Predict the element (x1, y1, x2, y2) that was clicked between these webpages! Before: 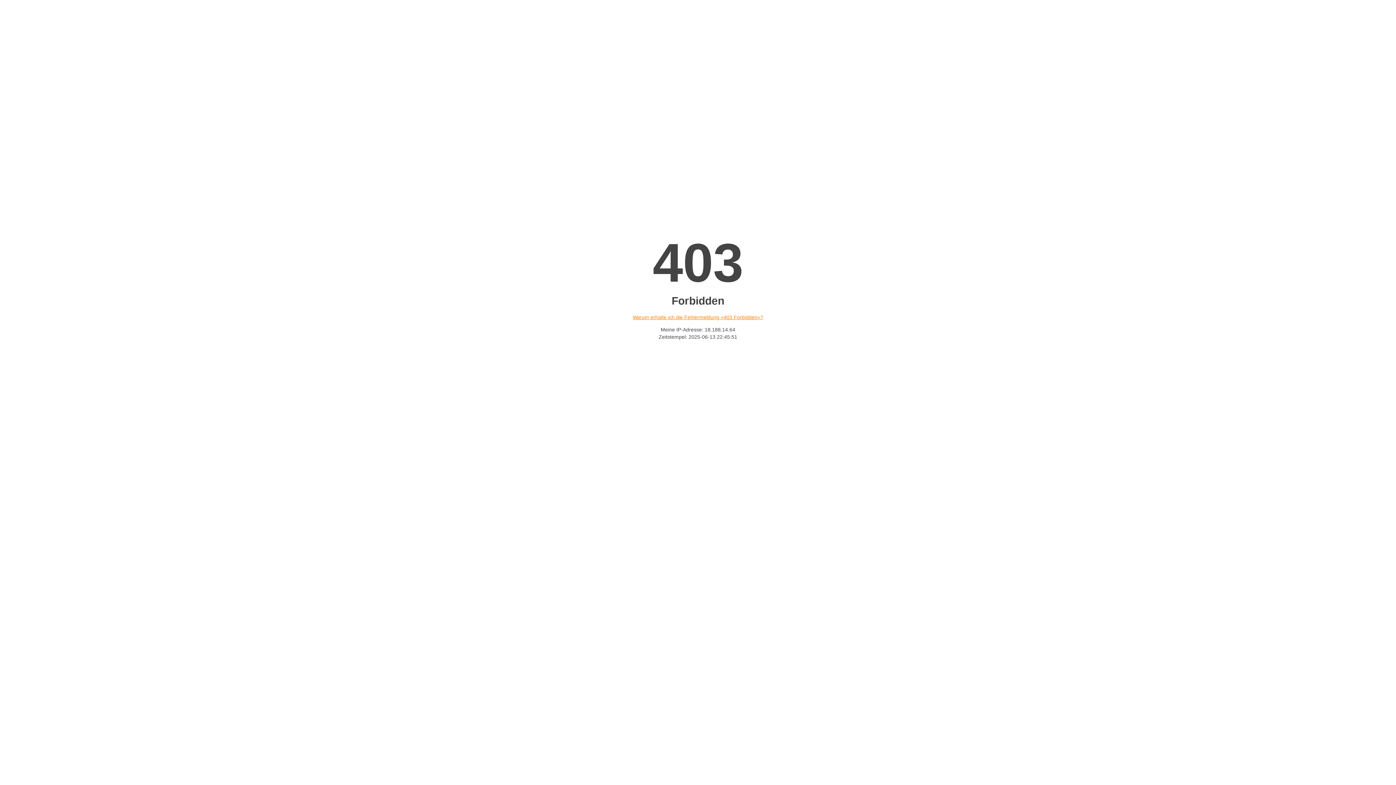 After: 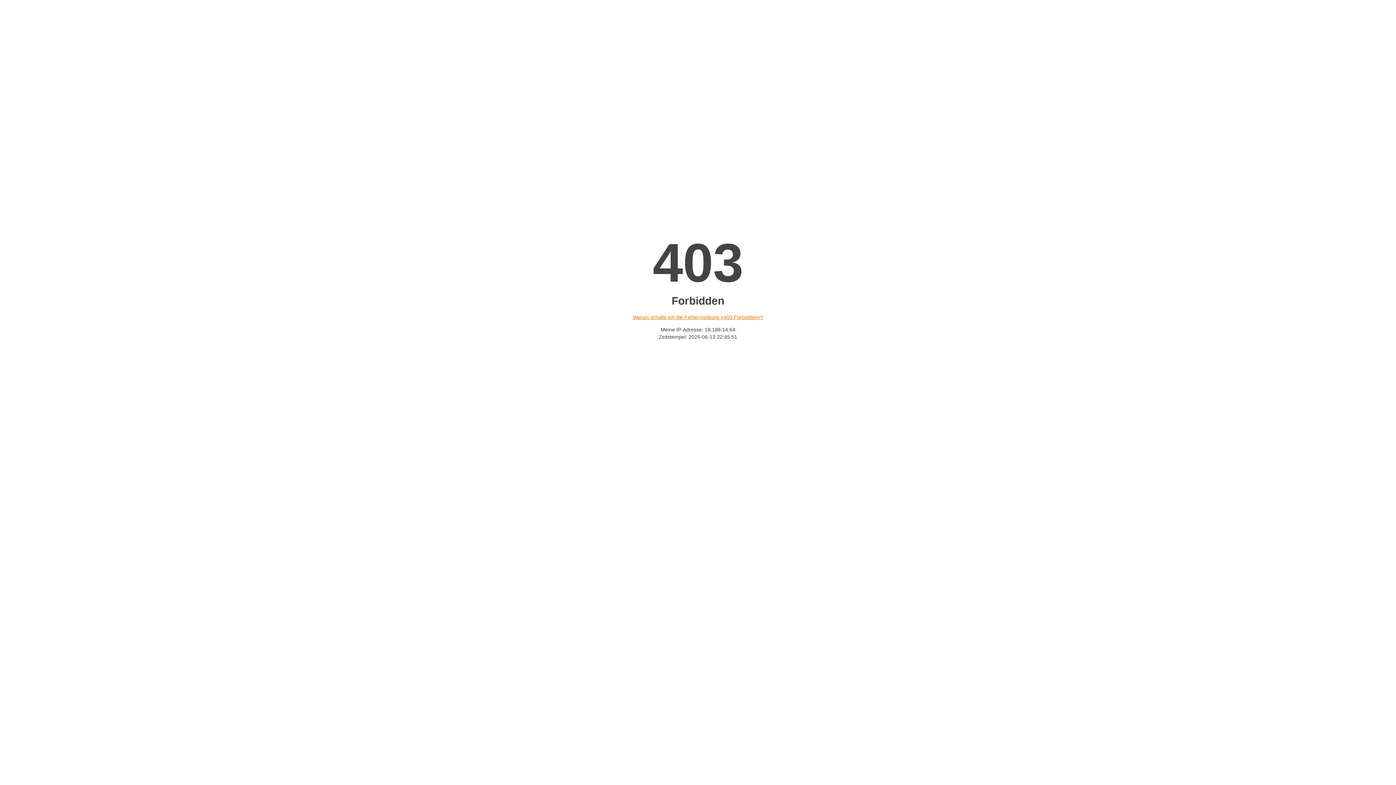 Action: label: Warum erhalte ich die Fehlermeldung «403 Forbidden»? bbox: (632, 314, 763, 320)